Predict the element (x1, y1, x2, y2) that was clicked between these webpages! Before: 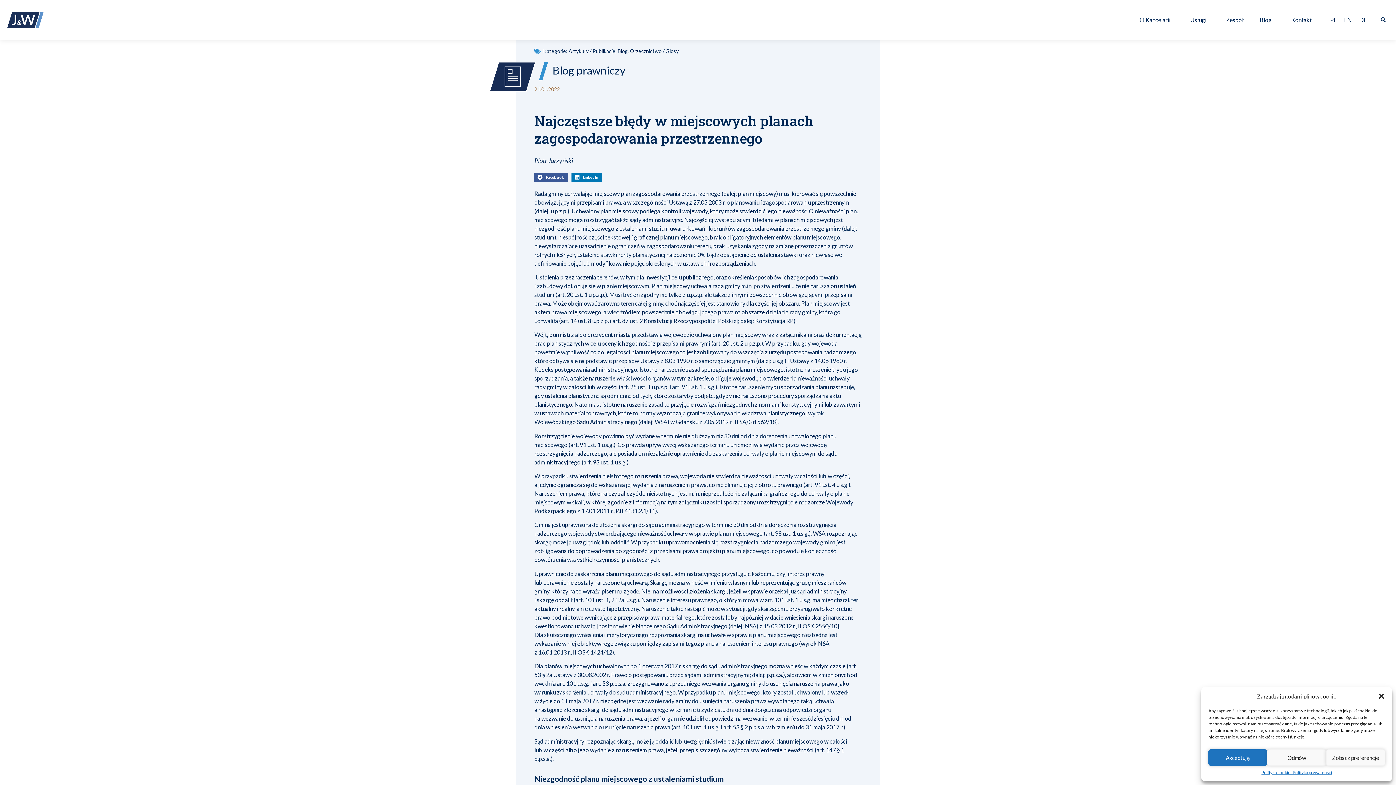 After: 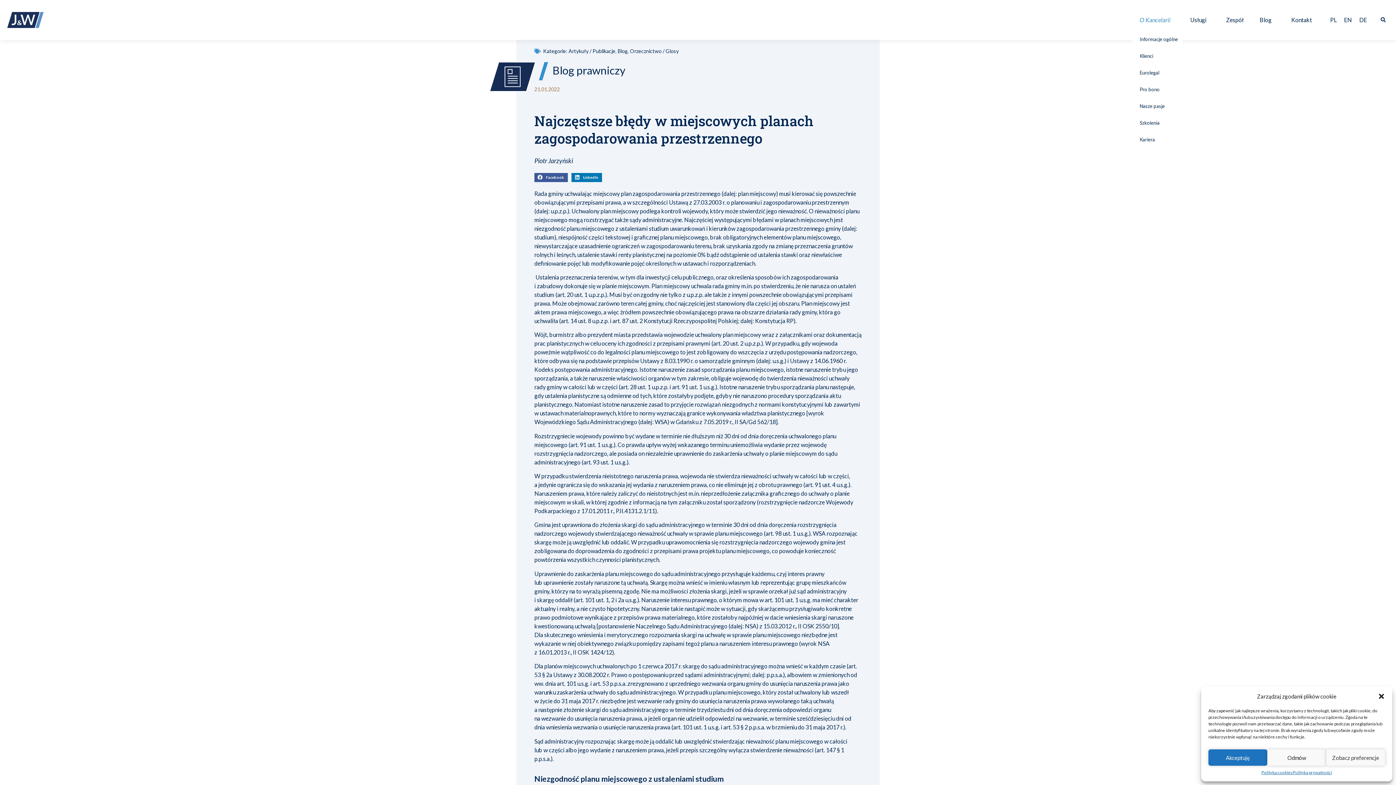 Action: bbox: (1140, 16, 1174, 23) label: O Kancelarii